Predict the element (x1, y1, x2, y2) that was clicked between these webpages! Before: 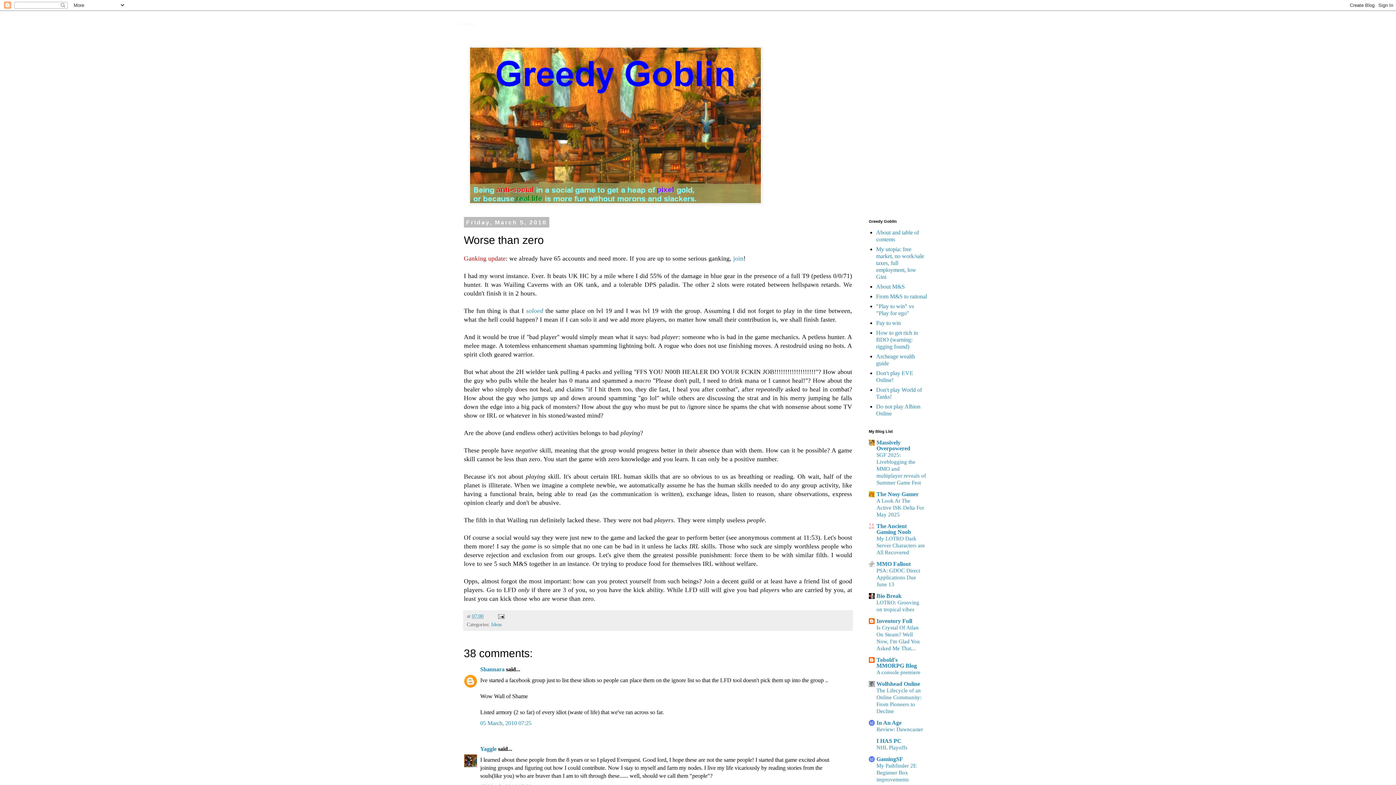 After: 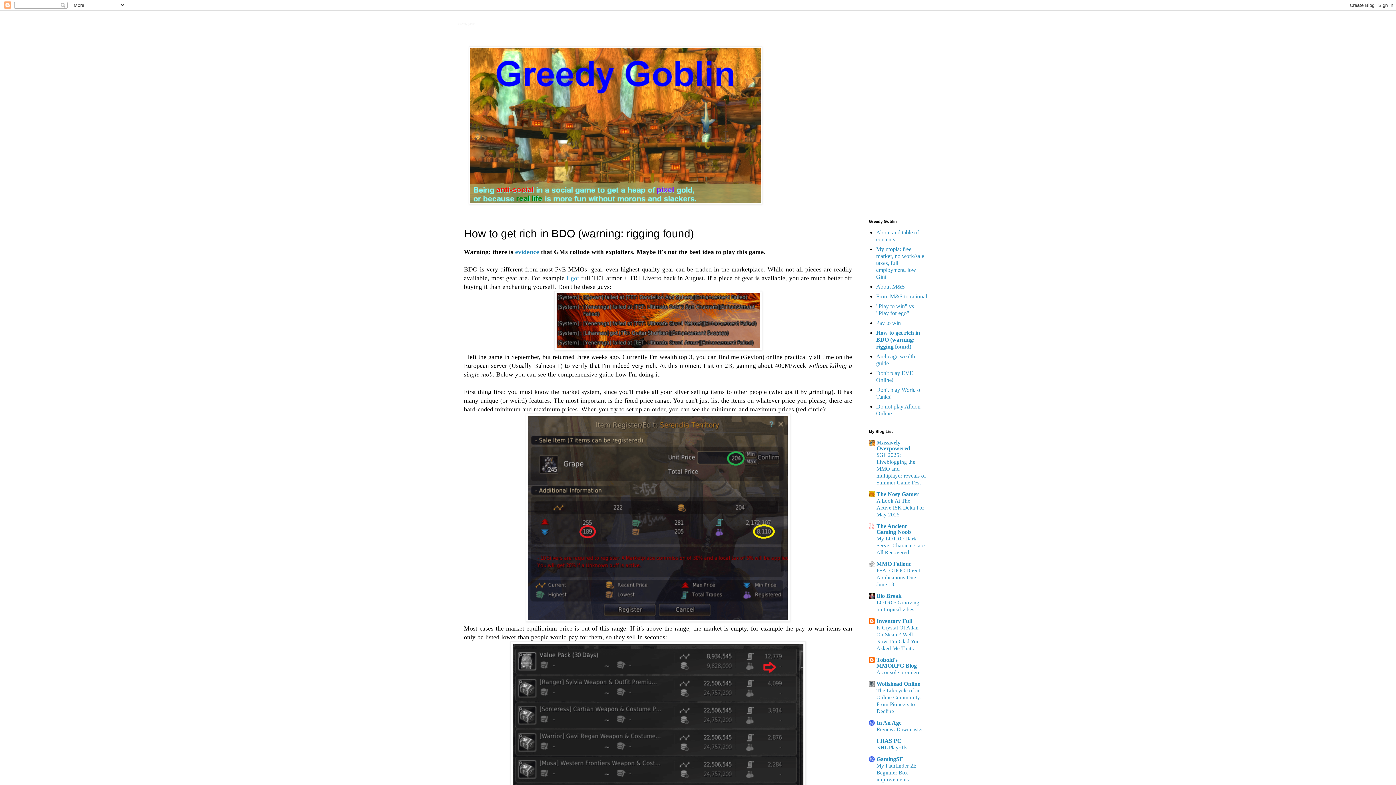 Action: label: How to get rich in BDO (warning: rigging found) bbox: (876, 329, 918, 349)